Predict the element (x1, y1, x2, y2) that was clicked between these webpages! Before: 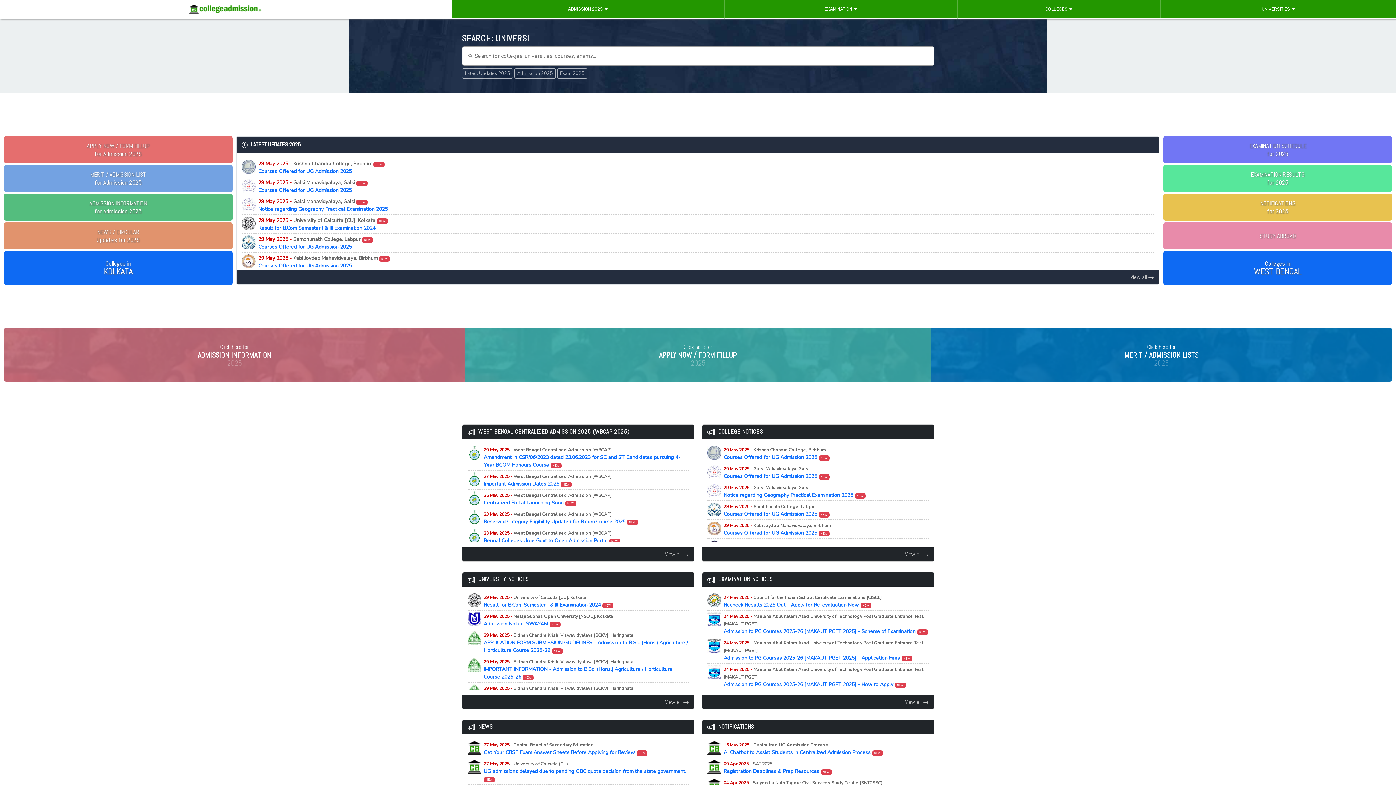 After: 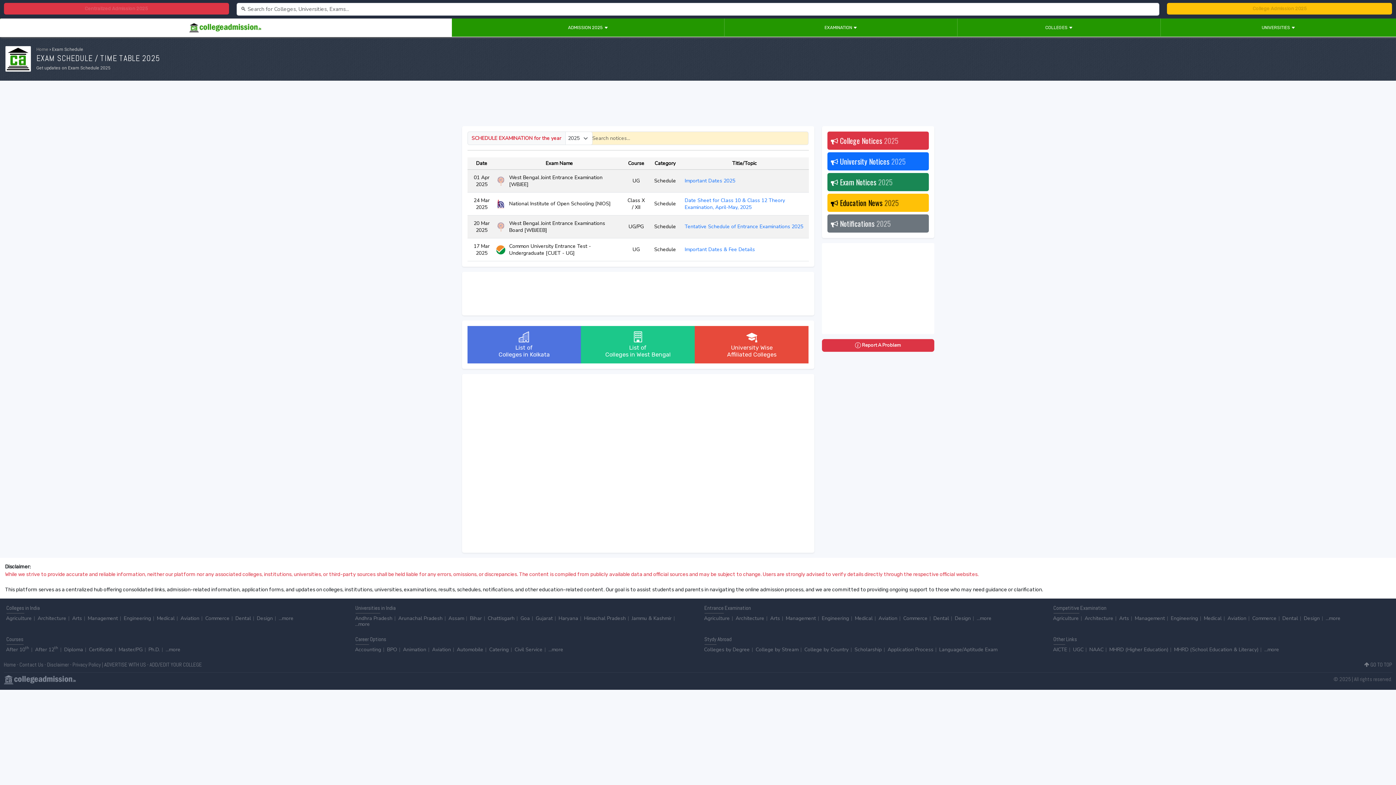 Action: label: EXAMINATION SCHEDULE
for 2025 bbox: (1163, 136, 1392, 163)